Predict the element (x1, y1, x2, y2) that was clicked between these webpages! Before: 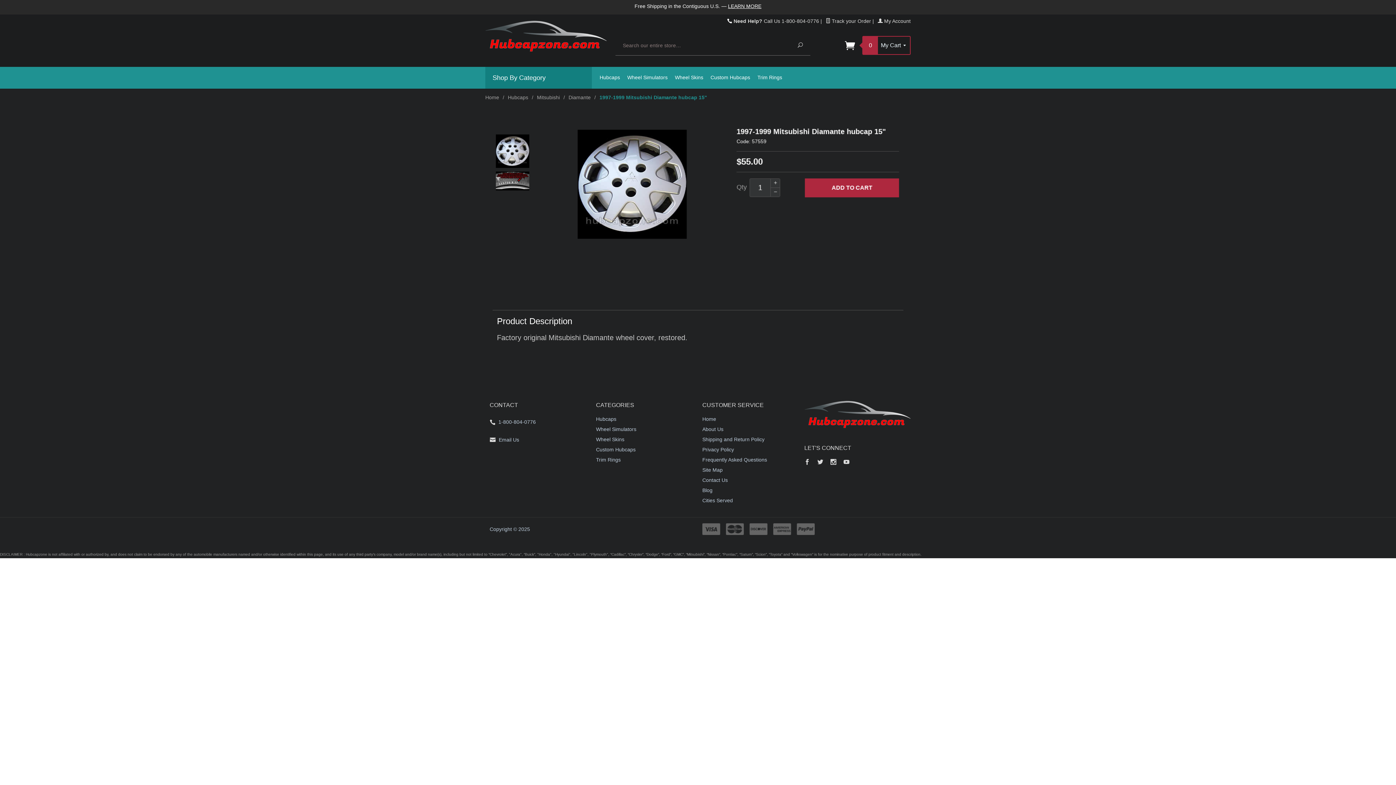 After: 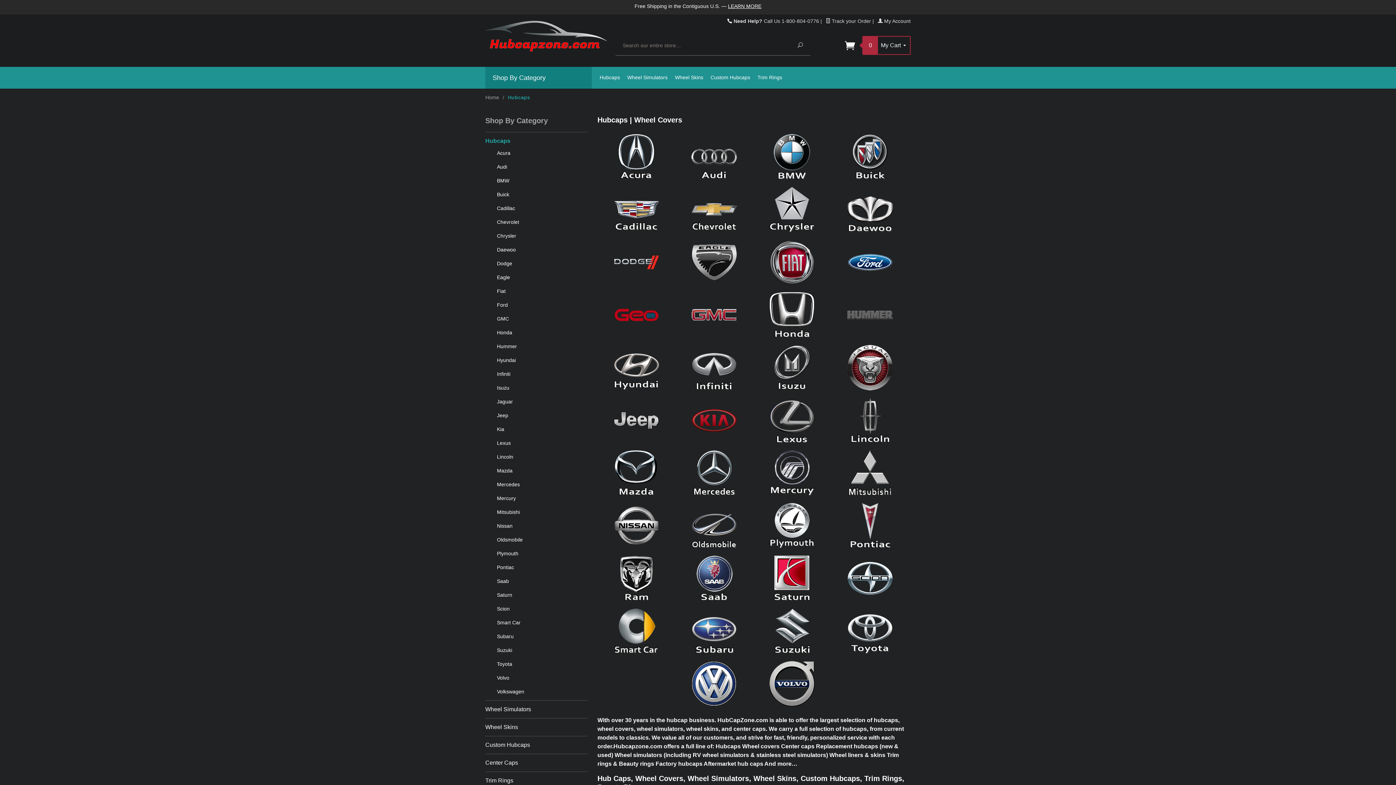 Action: label: Hubcaps bbox: (596, 414, 636, 424)